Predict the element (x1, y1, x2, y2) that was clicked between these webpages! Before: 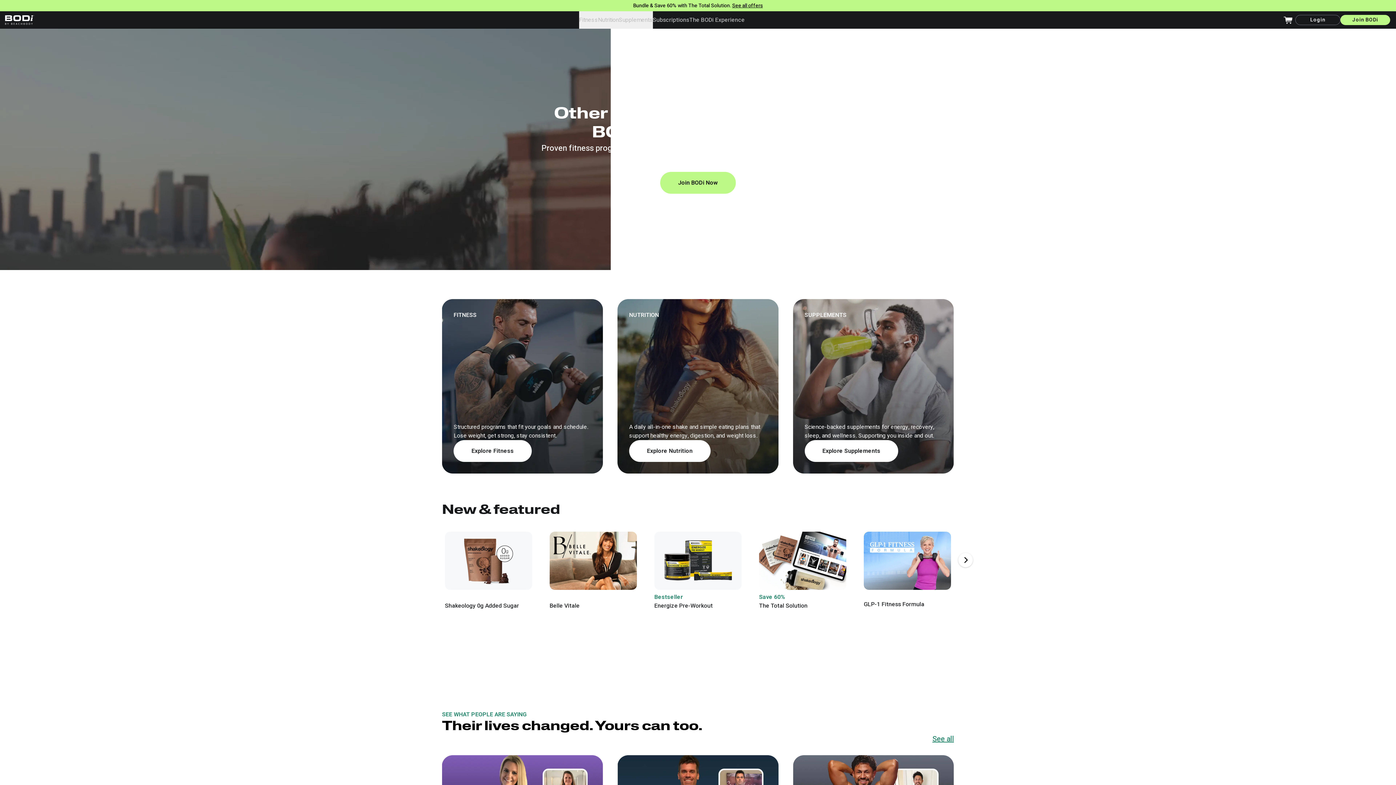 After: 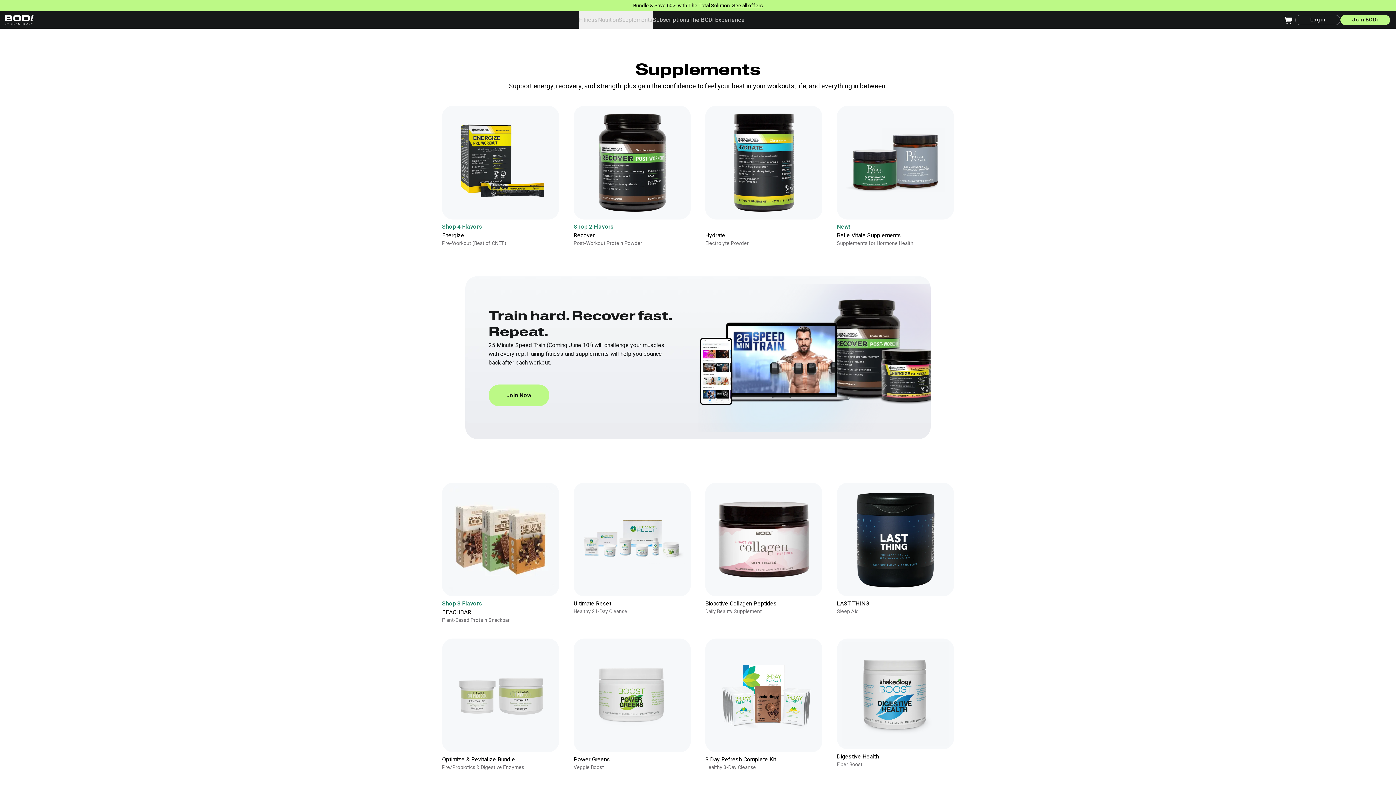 Action: bbox: (804, 440, 898, 462) label: Explore Supplements